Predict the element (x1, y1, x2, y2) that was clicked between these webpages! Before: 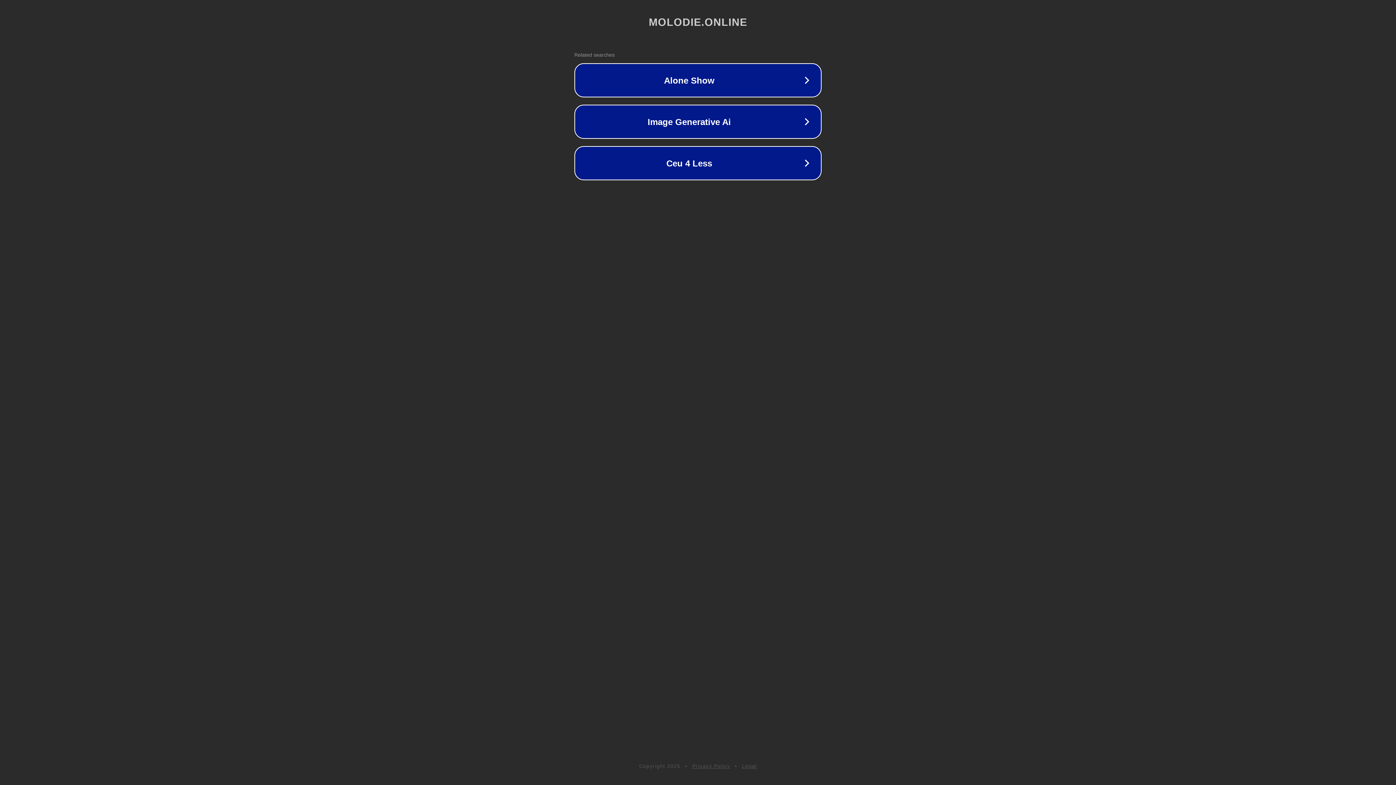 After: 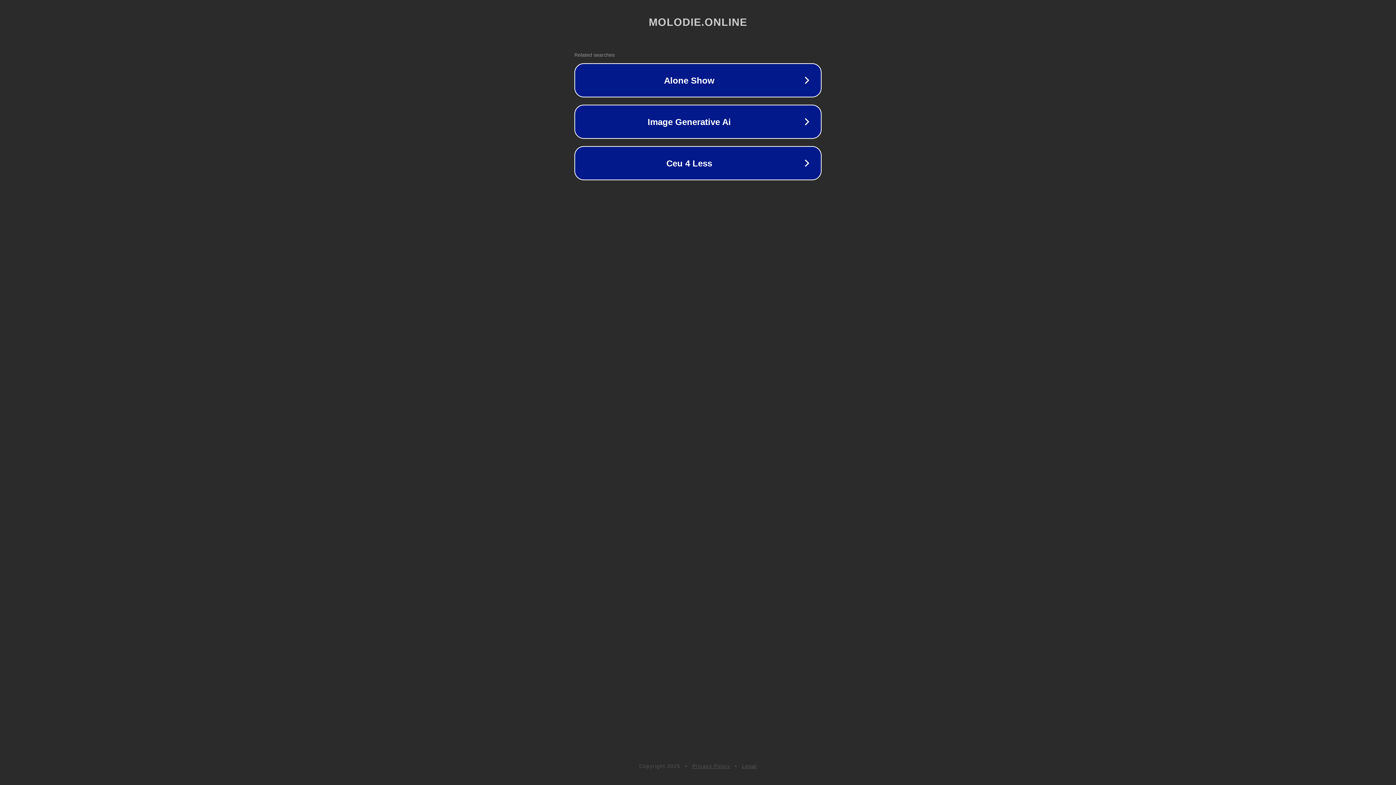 Action: bbox: (692, 763, 730, 769) label: Privacy Policy